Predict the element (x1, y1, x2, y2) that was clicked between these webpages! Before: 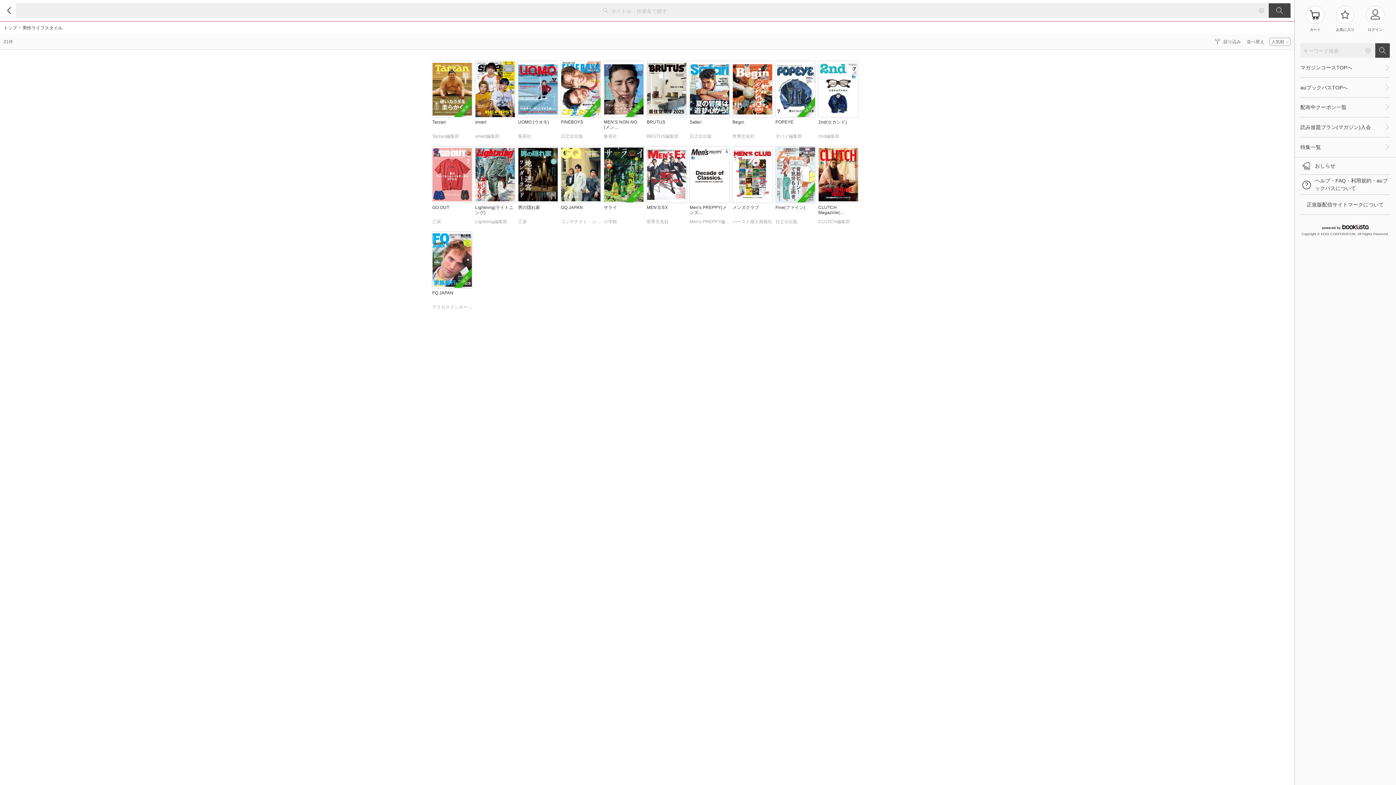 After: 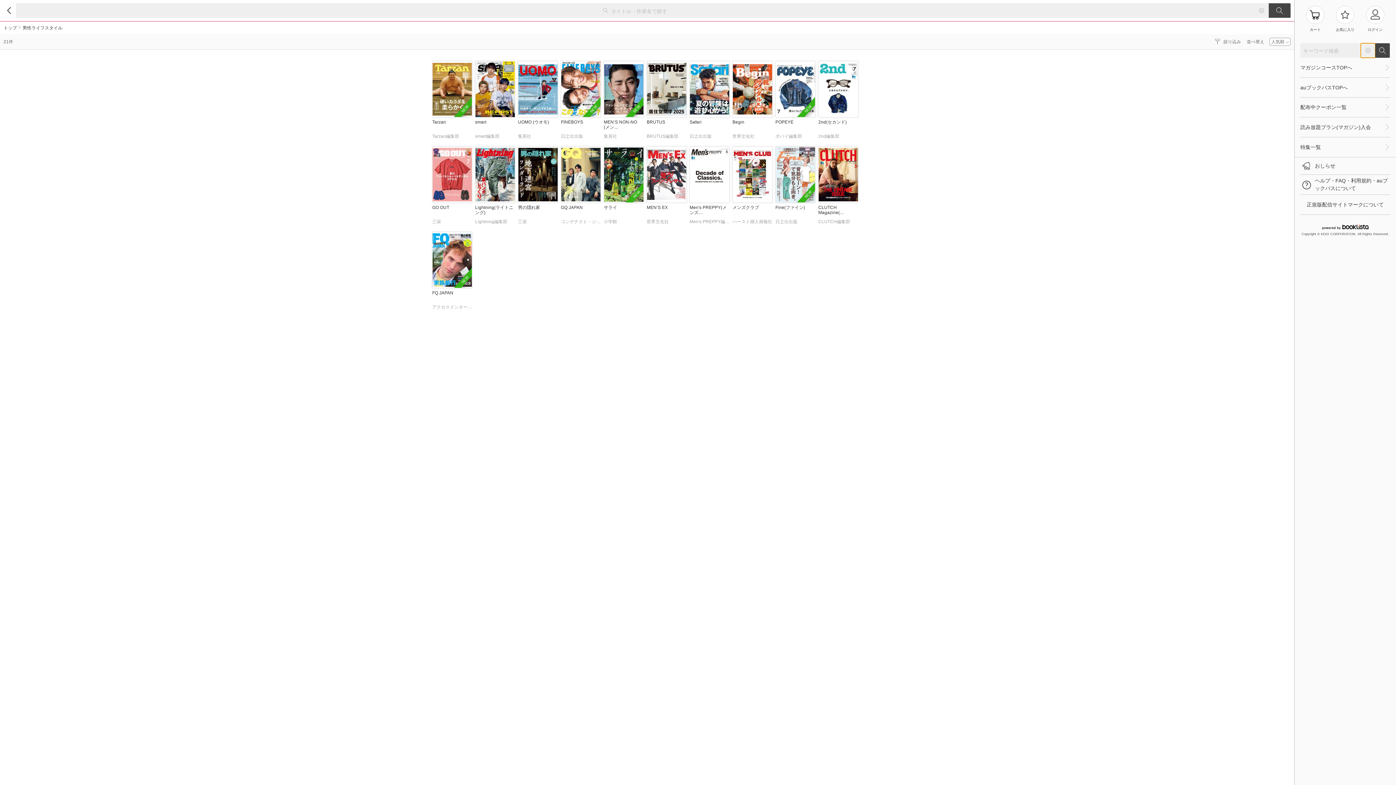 Action: bbox: (1361, 43, 1375, 57)